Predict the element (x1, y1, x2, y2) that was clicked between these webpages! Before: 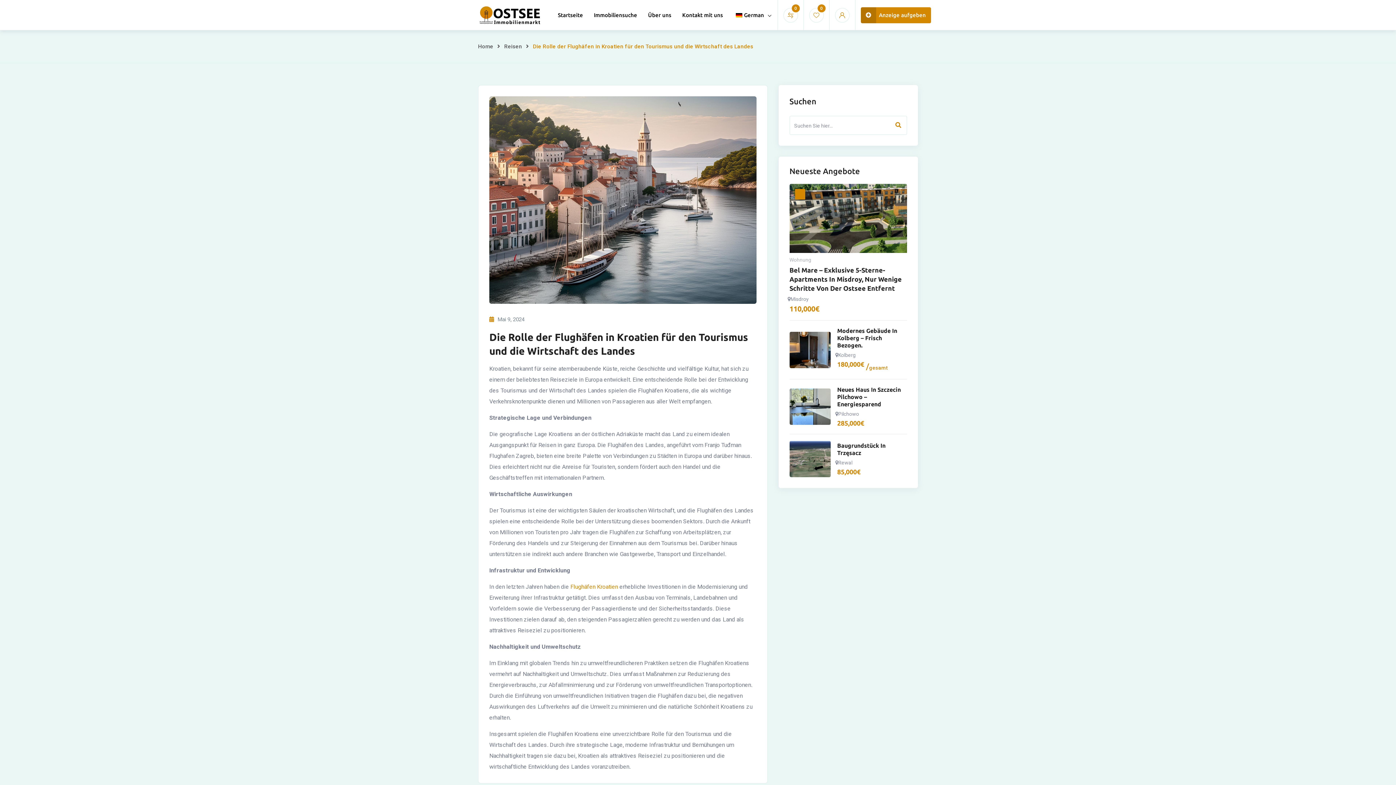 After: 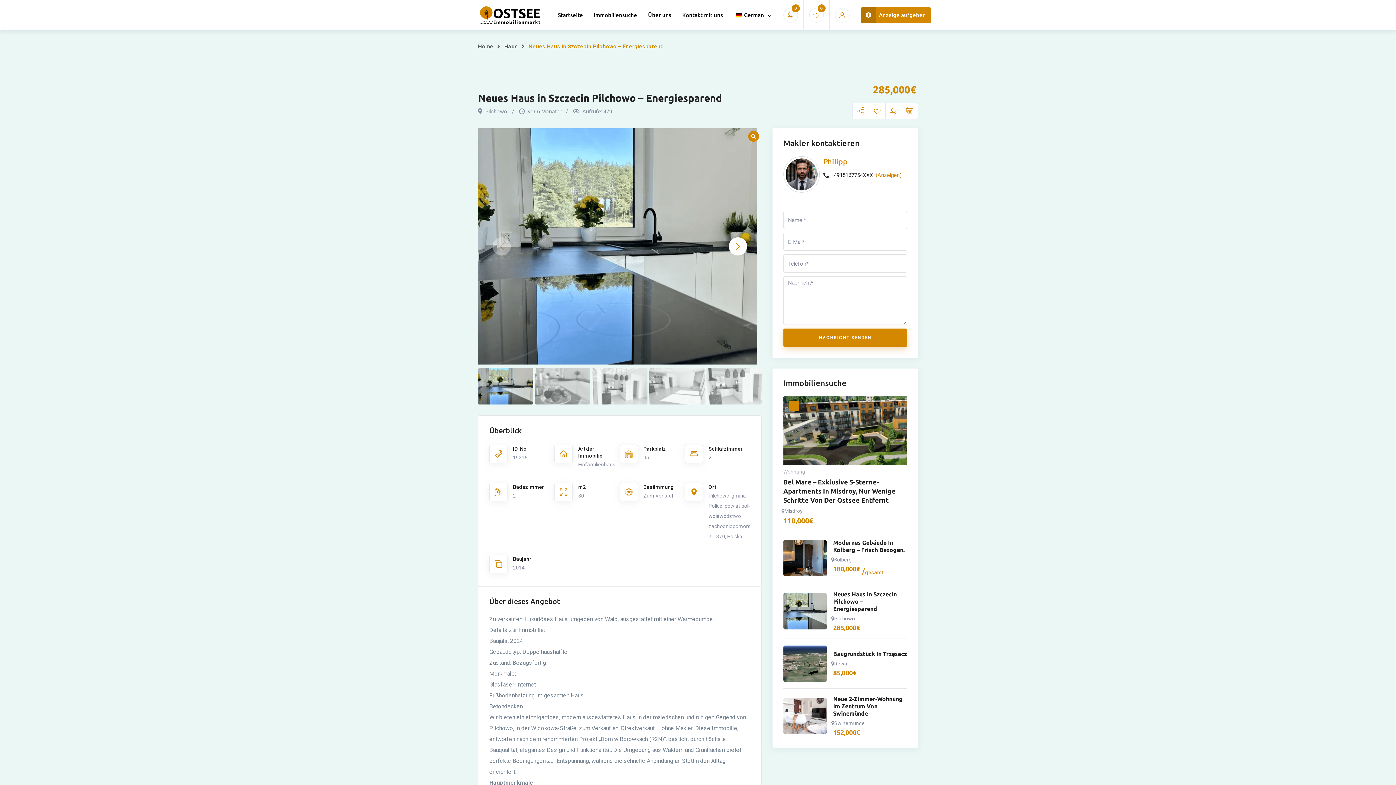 Action: bbox: (789, 388, 830, 425)